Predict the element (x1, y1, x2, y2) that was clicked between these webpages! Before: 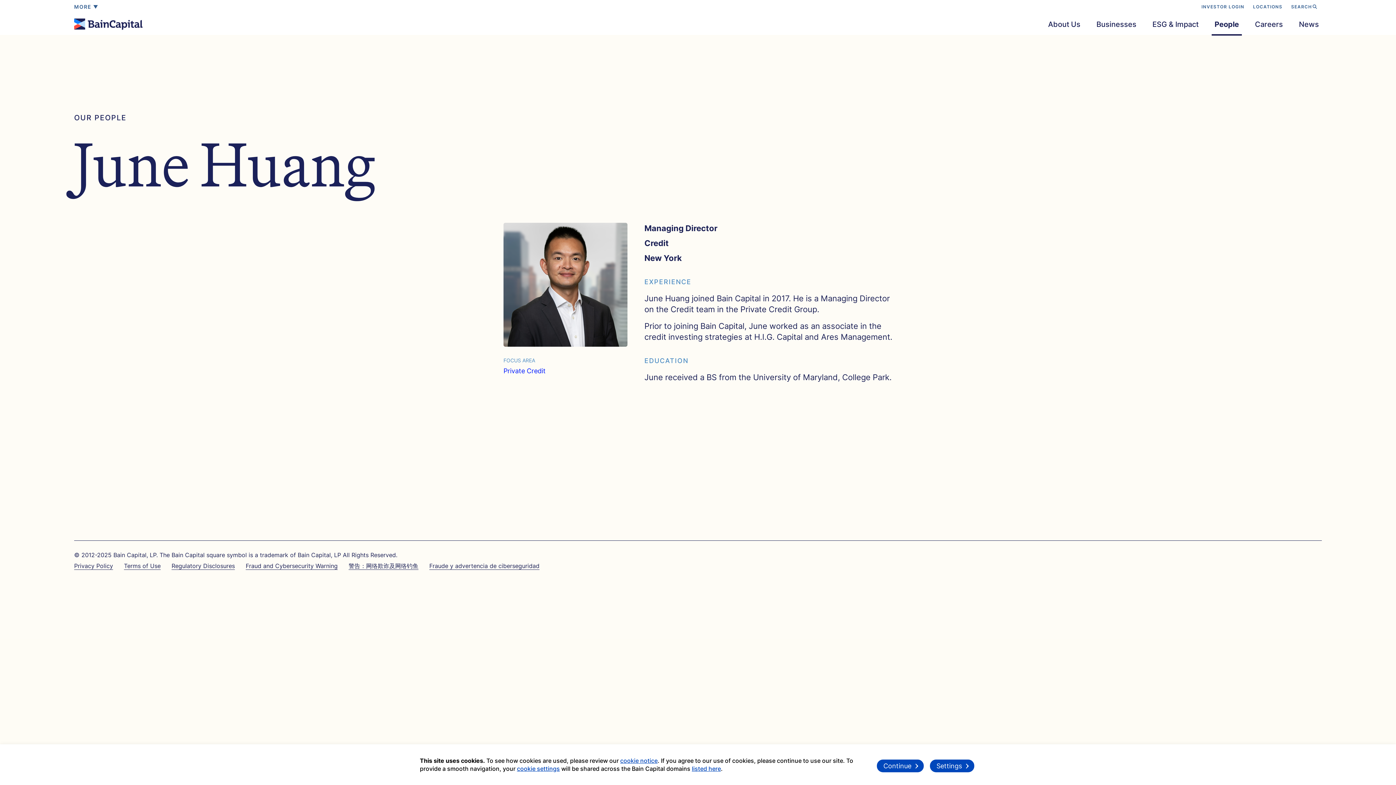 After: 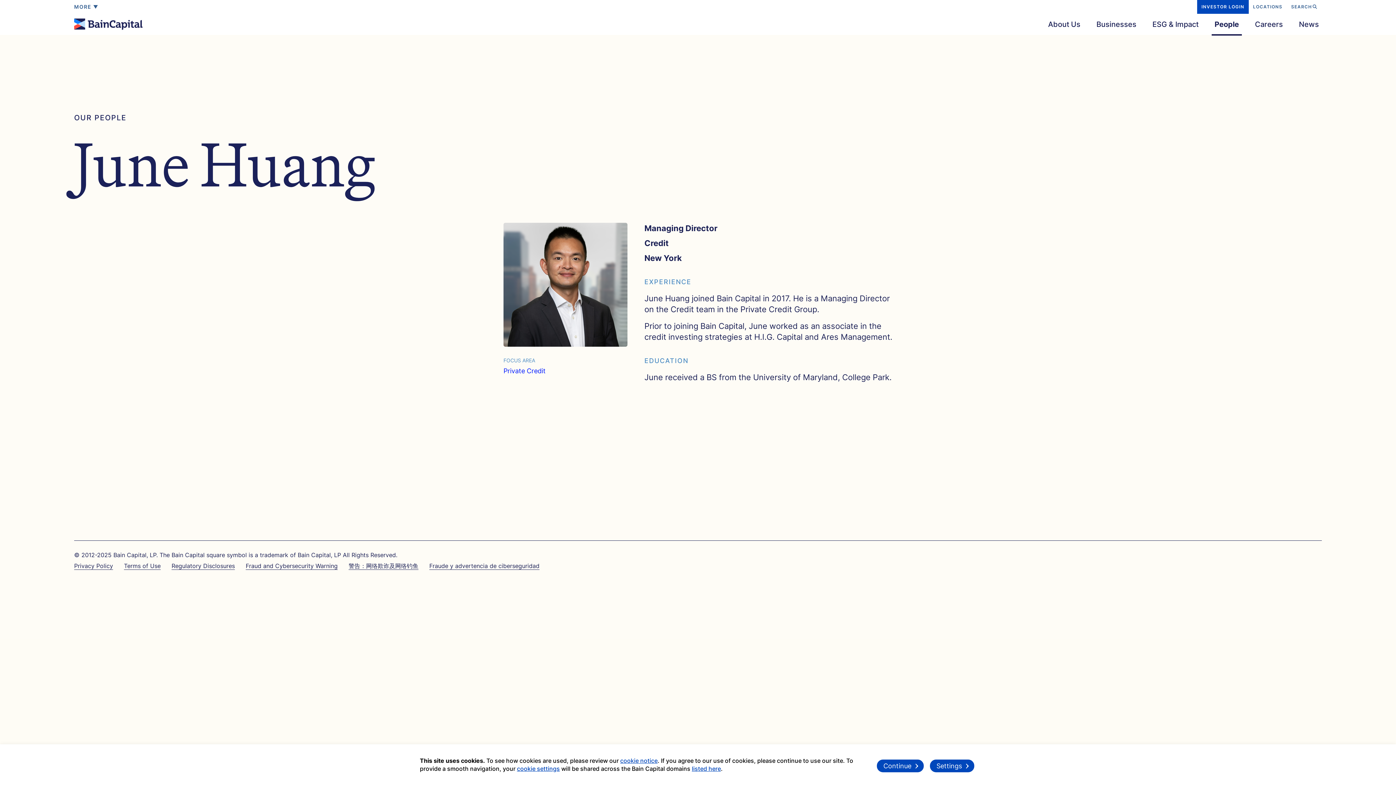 Action: bbox: (1197, 0, 1249, 13) label: INVESTOR LOGIN